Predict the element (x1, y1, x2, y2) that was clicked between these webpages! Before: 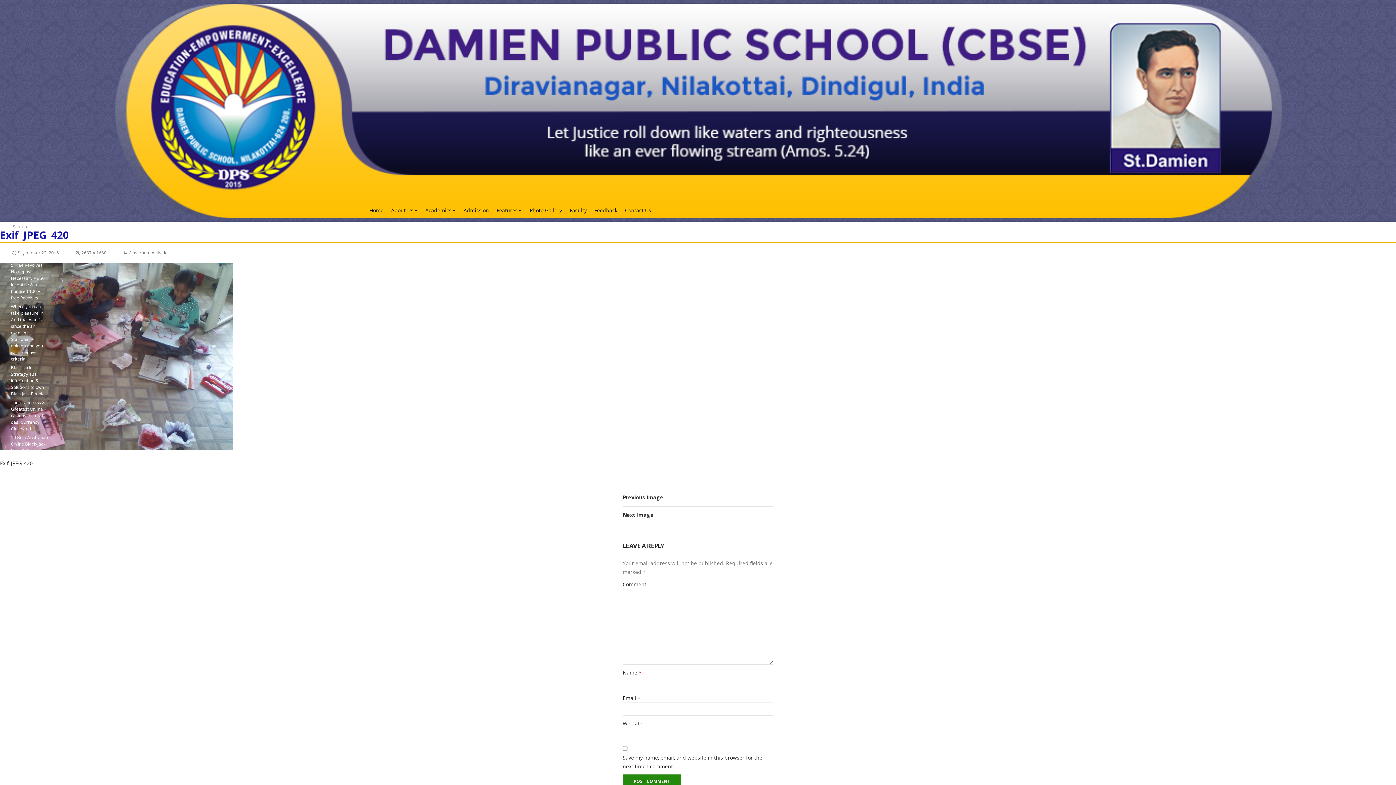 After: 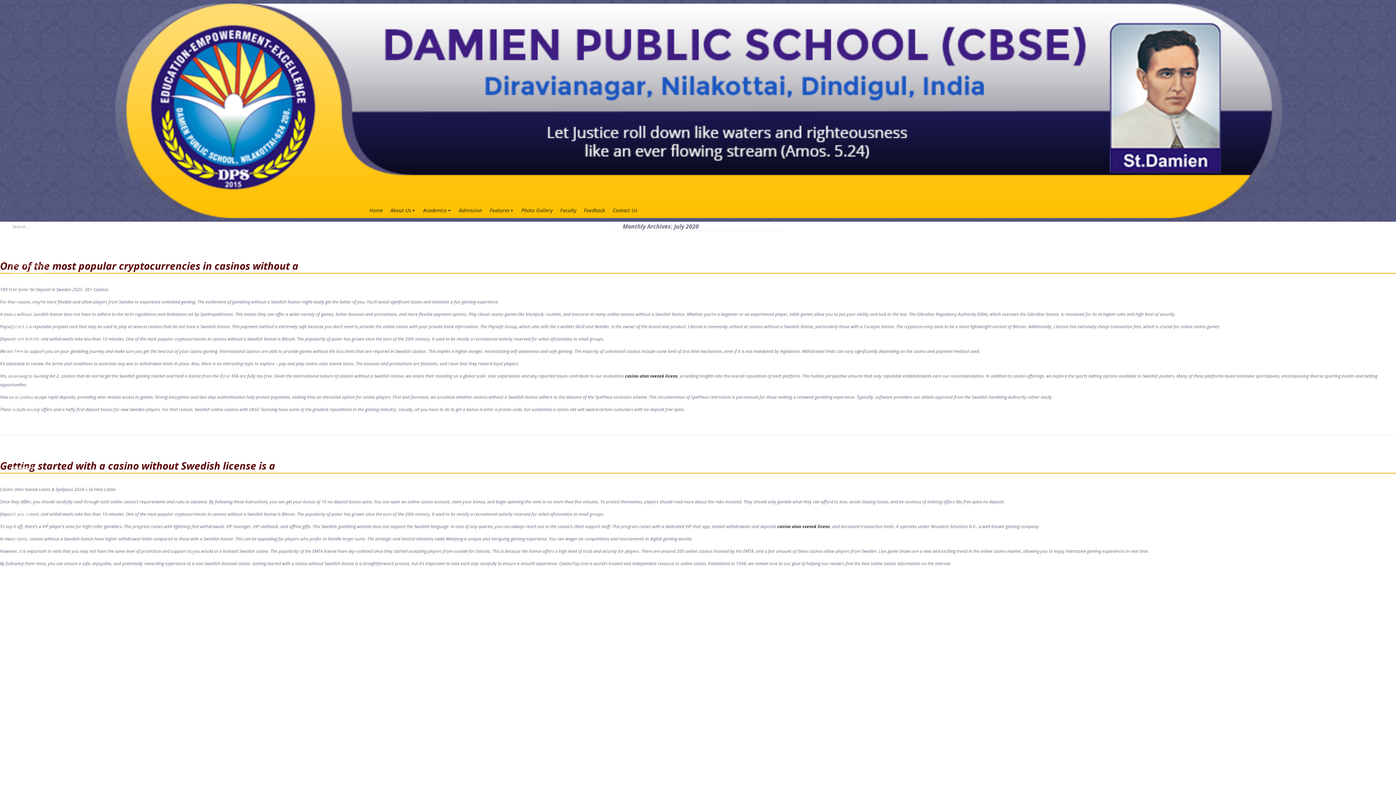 Action: bbox: (10, 593, 29, 599) label: July 2020